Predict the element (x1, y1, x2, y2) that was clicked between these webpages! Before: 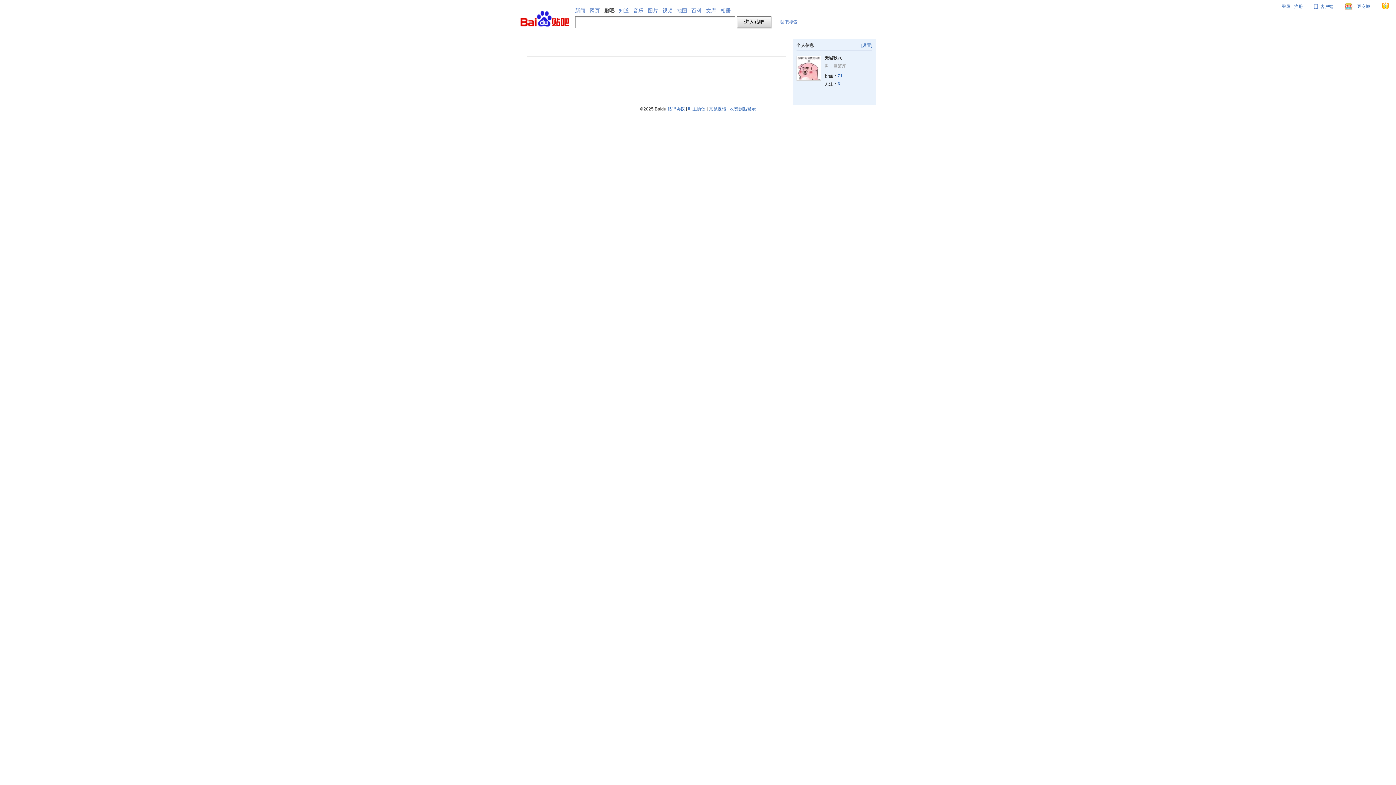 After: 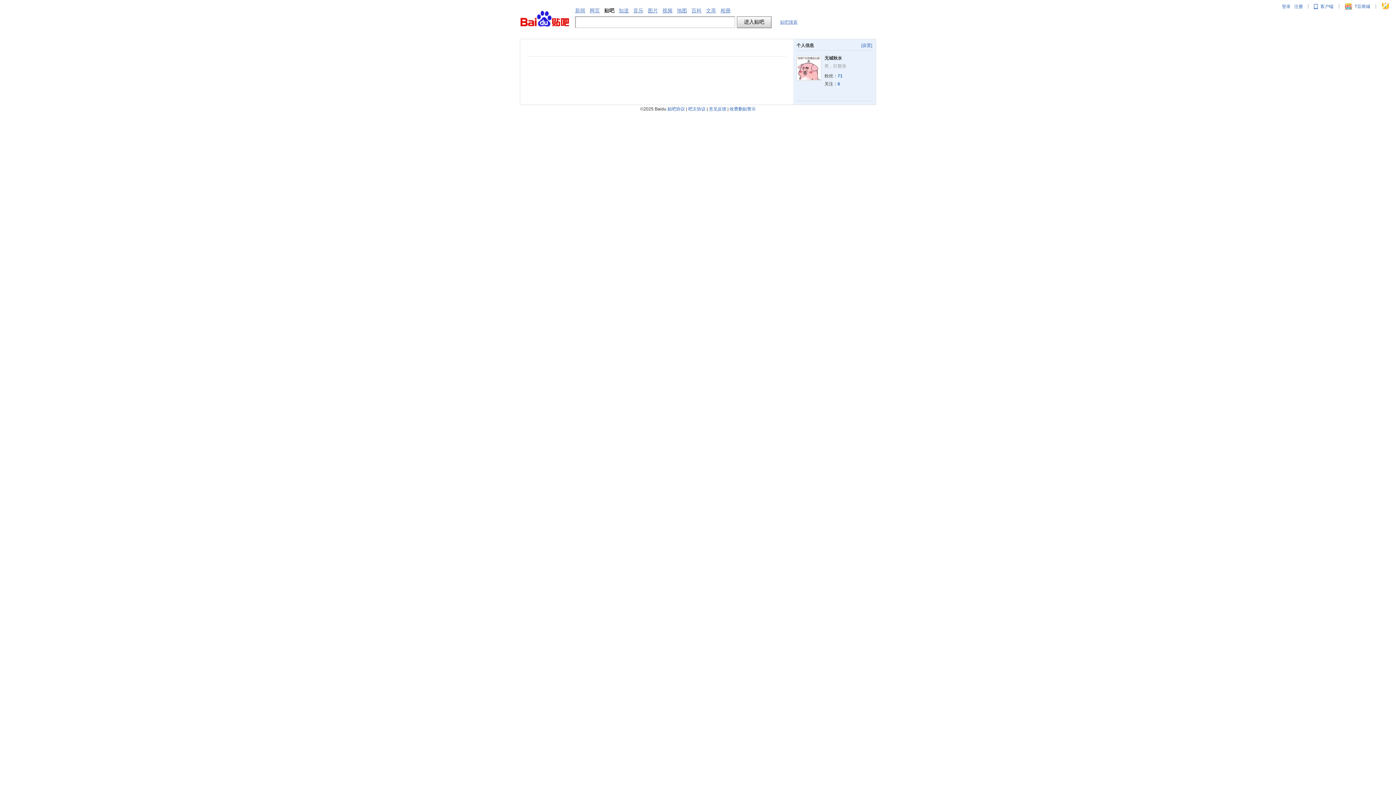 Action: bbox: (837, 73, 844, 78) label: 71